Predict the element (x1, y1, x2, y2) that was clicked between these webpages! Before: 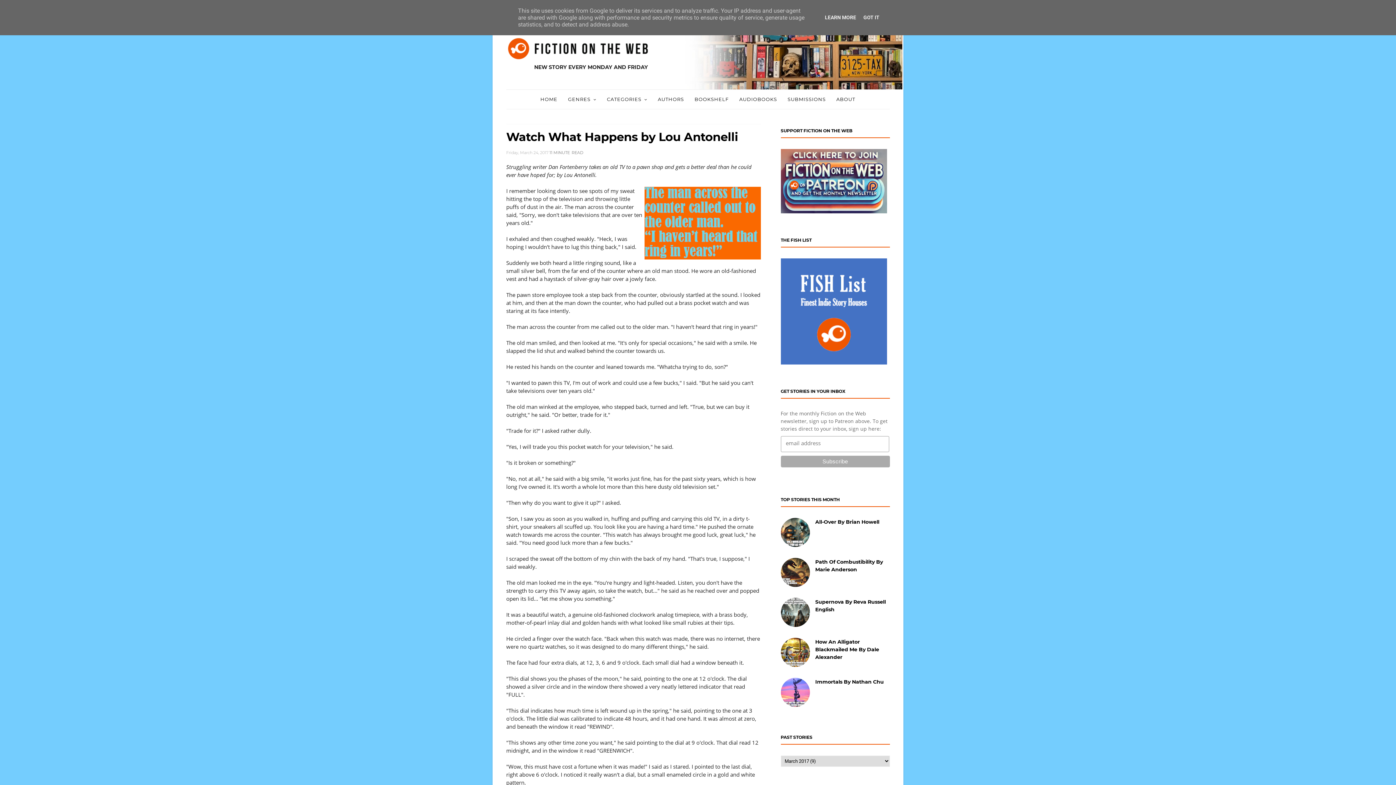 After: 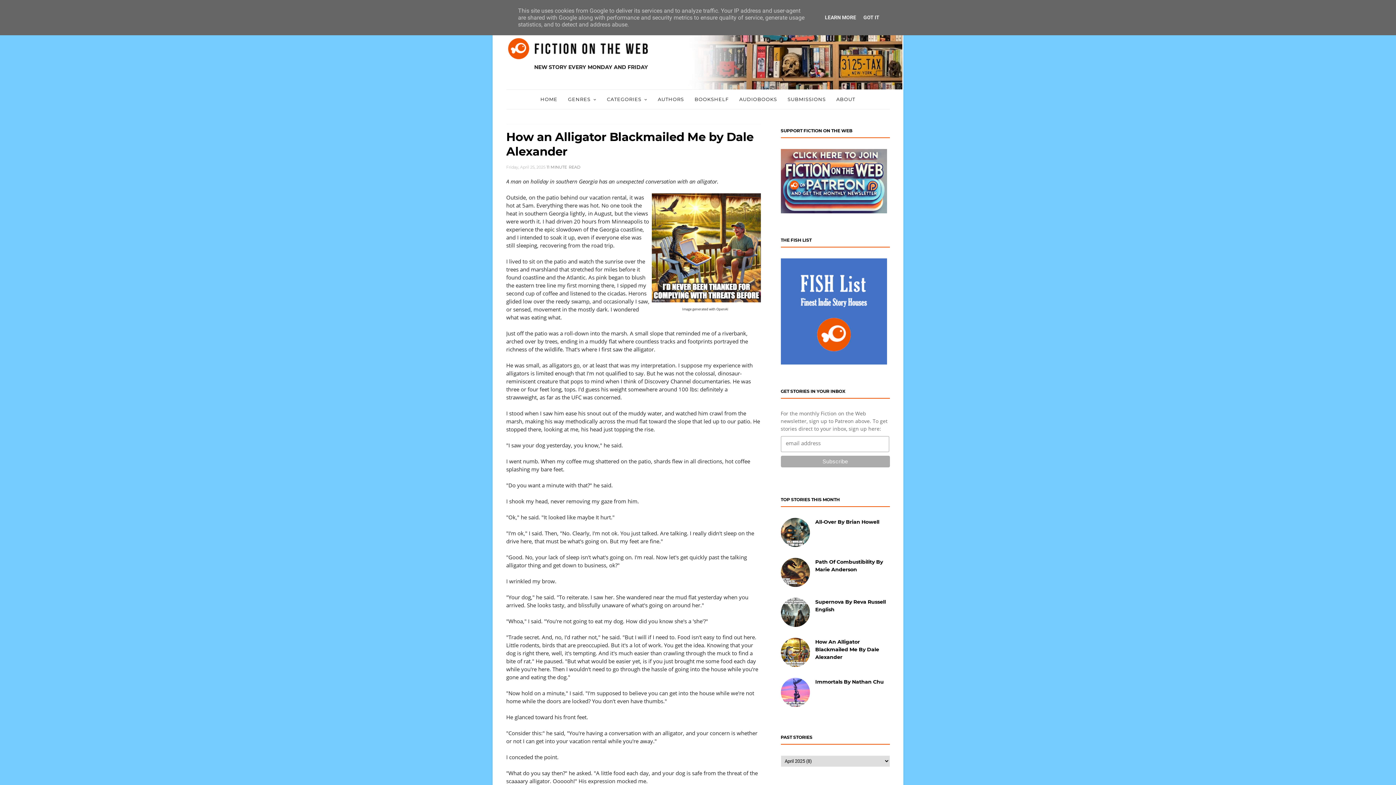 Action: label: How An Alligator Blackmailed Me By Dale Alexander bbox: (815, 638, 879, 660)